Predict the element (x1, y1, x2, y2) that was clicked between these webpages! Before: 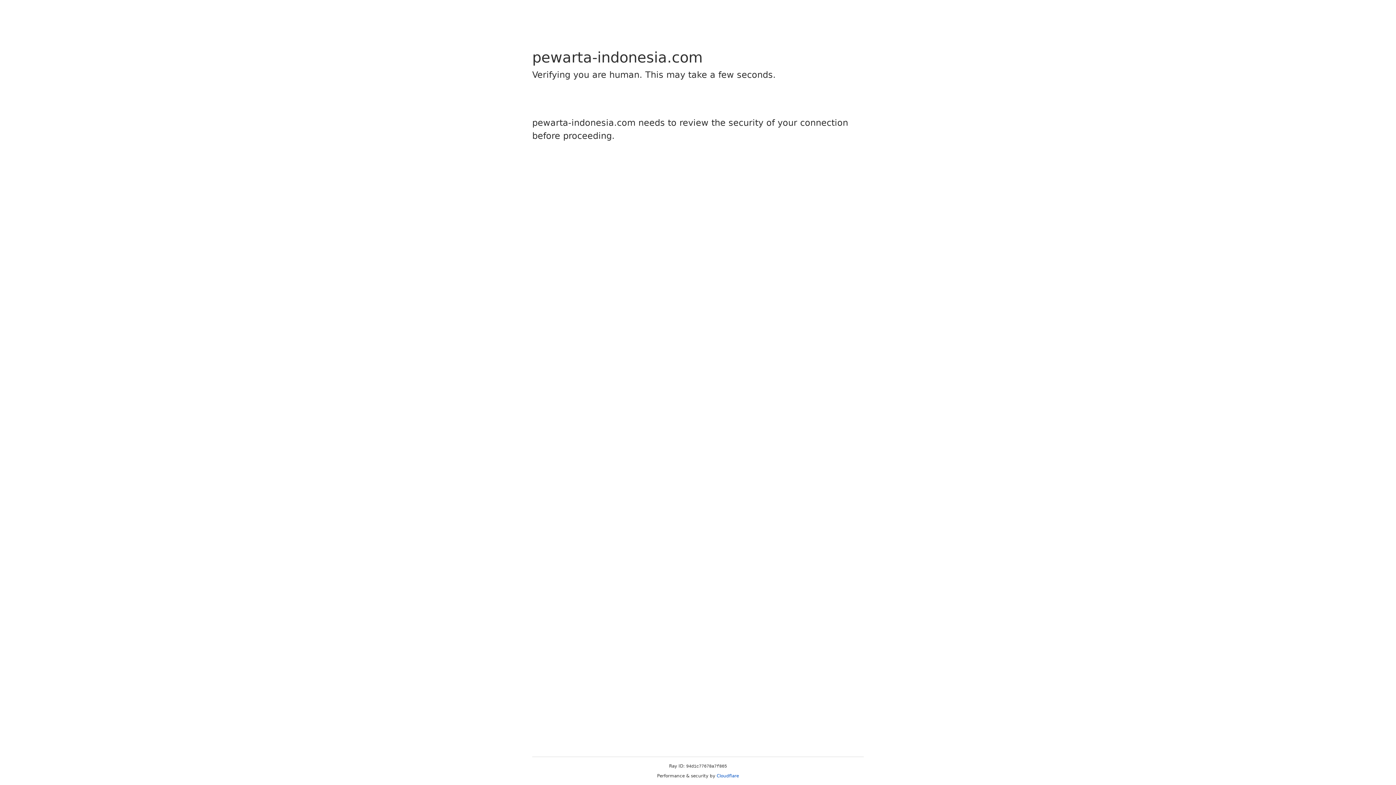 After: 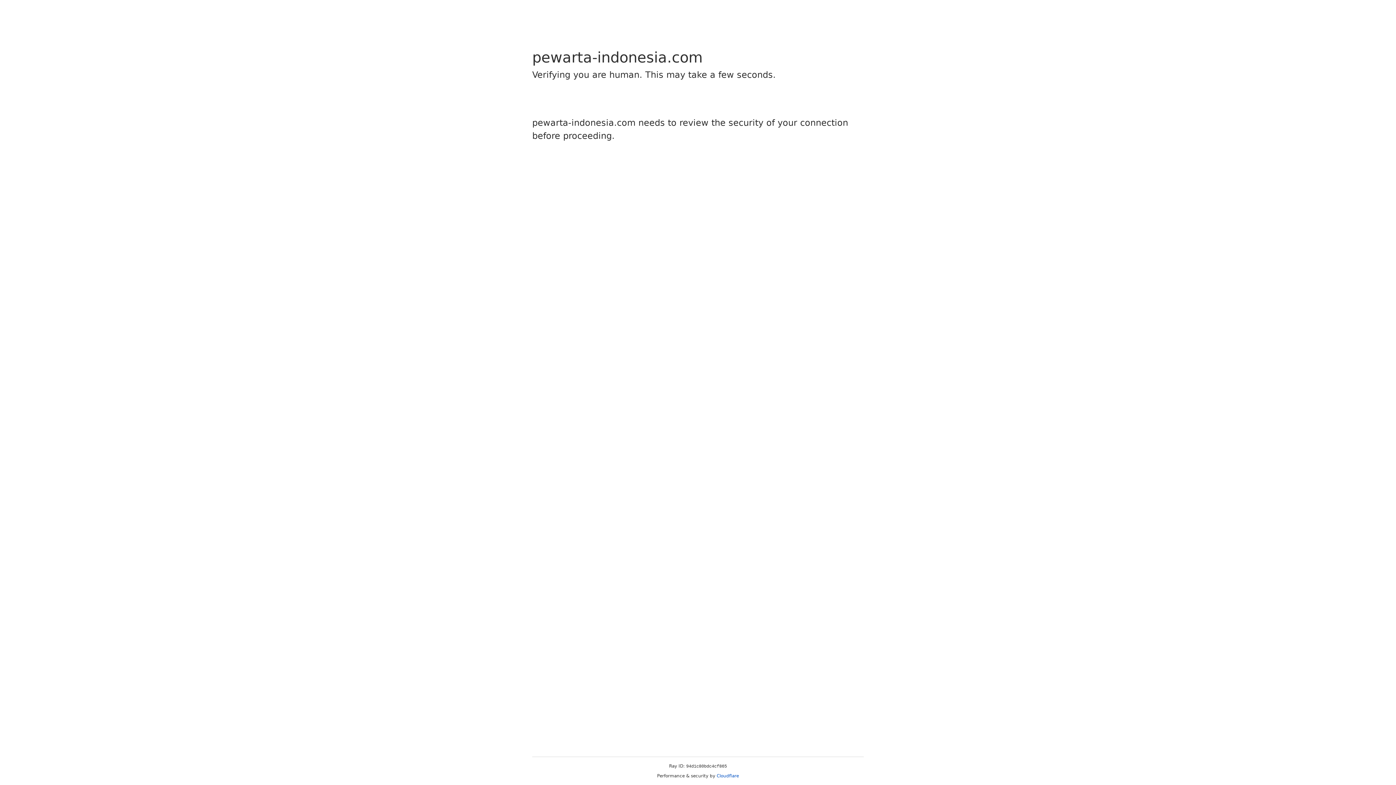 Action: label: Cloudflare bbox: (716, 773, 739, 778)